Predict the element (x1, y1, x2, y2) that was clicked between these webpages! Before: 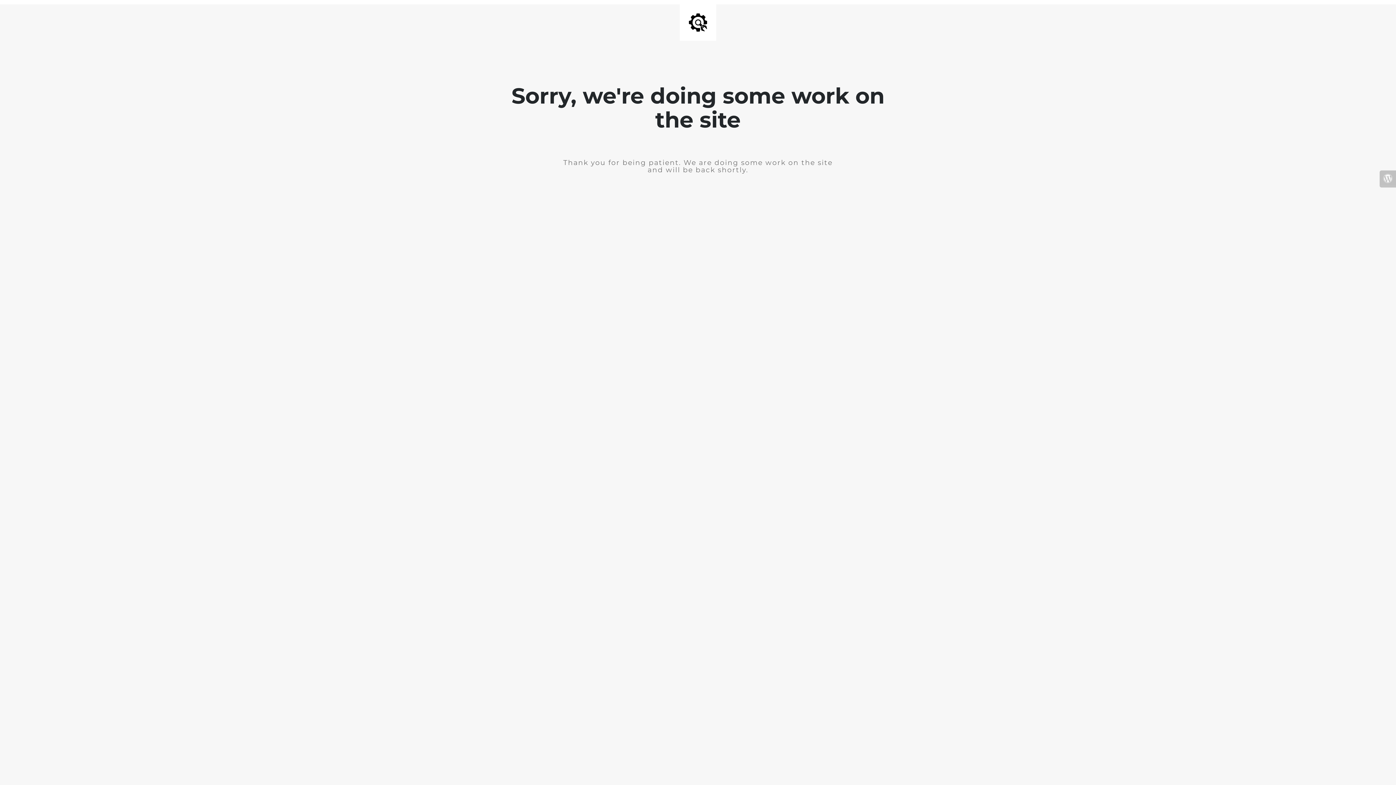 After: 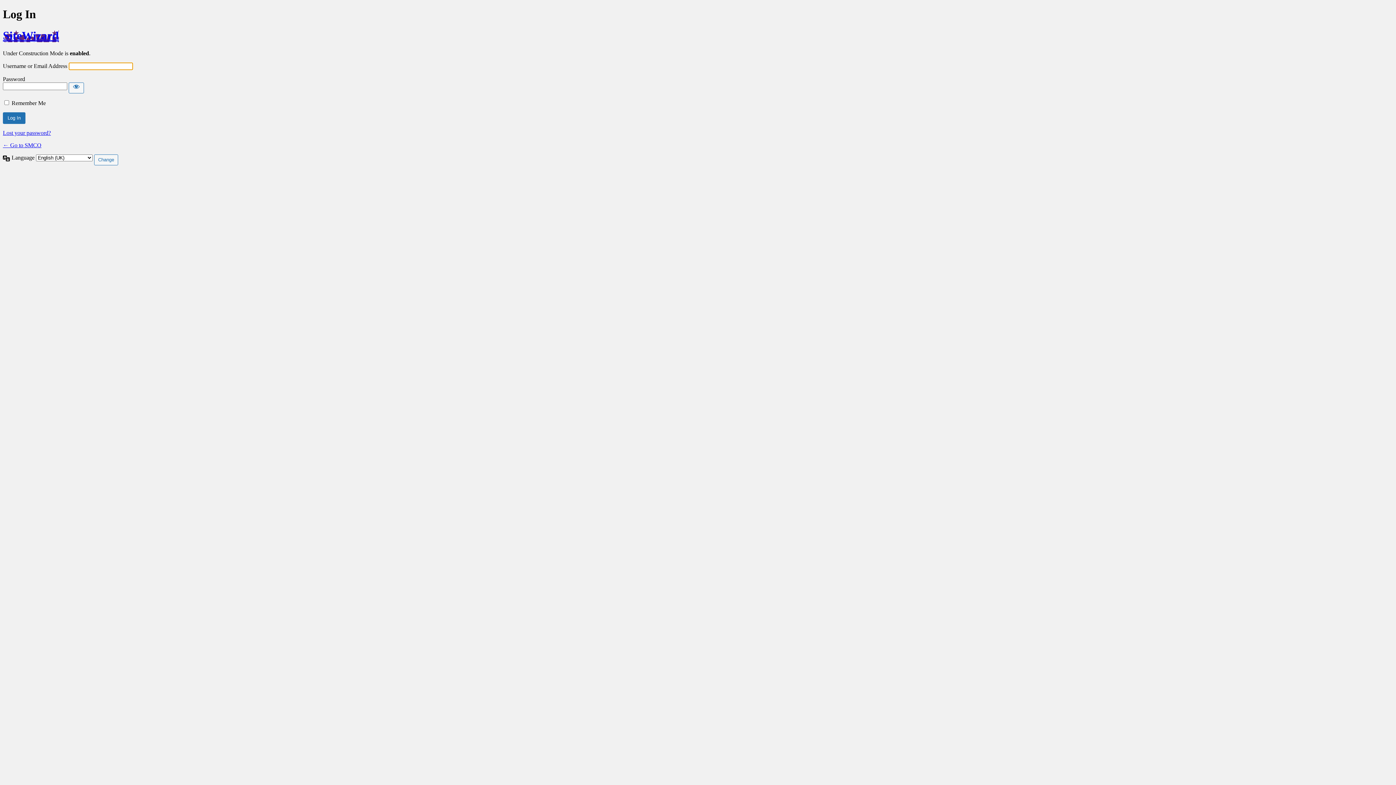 Action: bbox: (1380, 170, 1396, 187)